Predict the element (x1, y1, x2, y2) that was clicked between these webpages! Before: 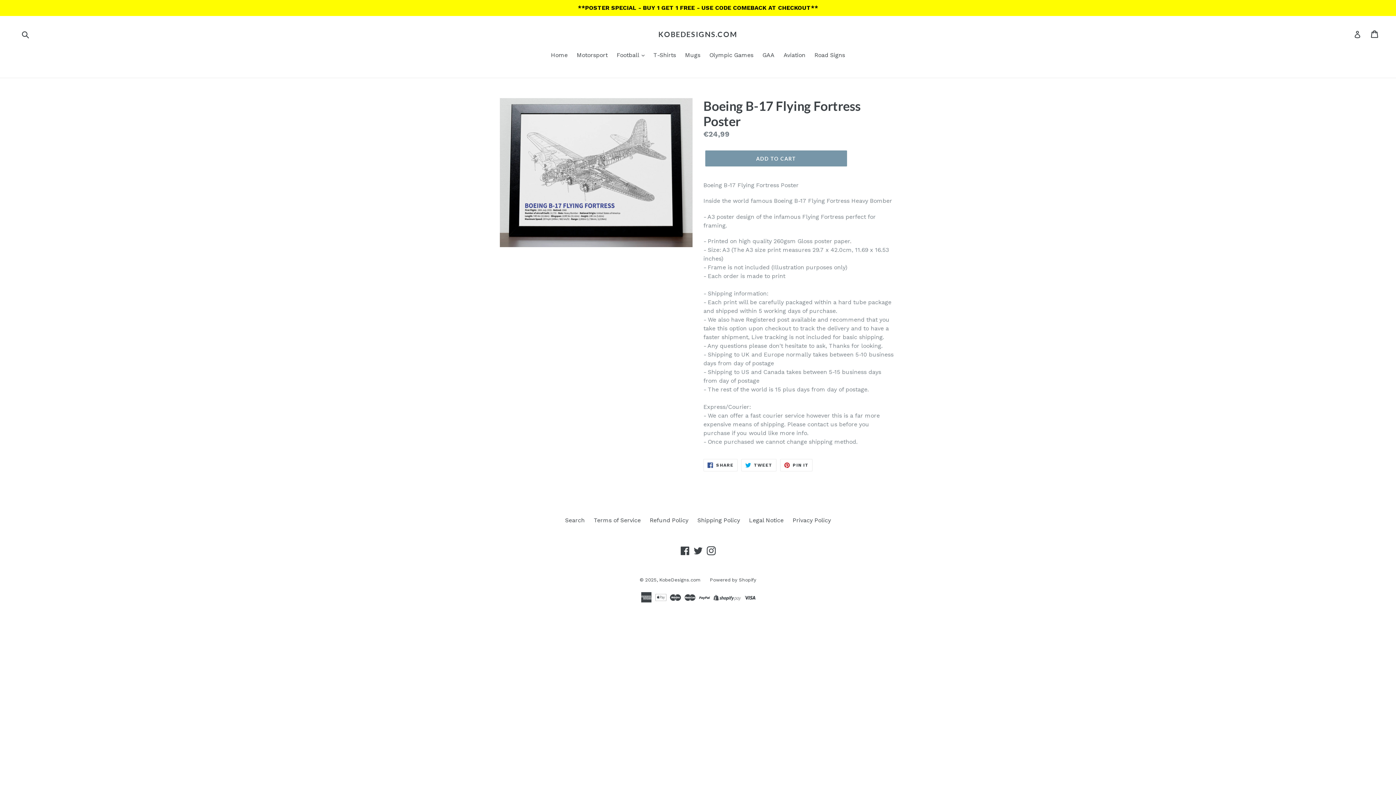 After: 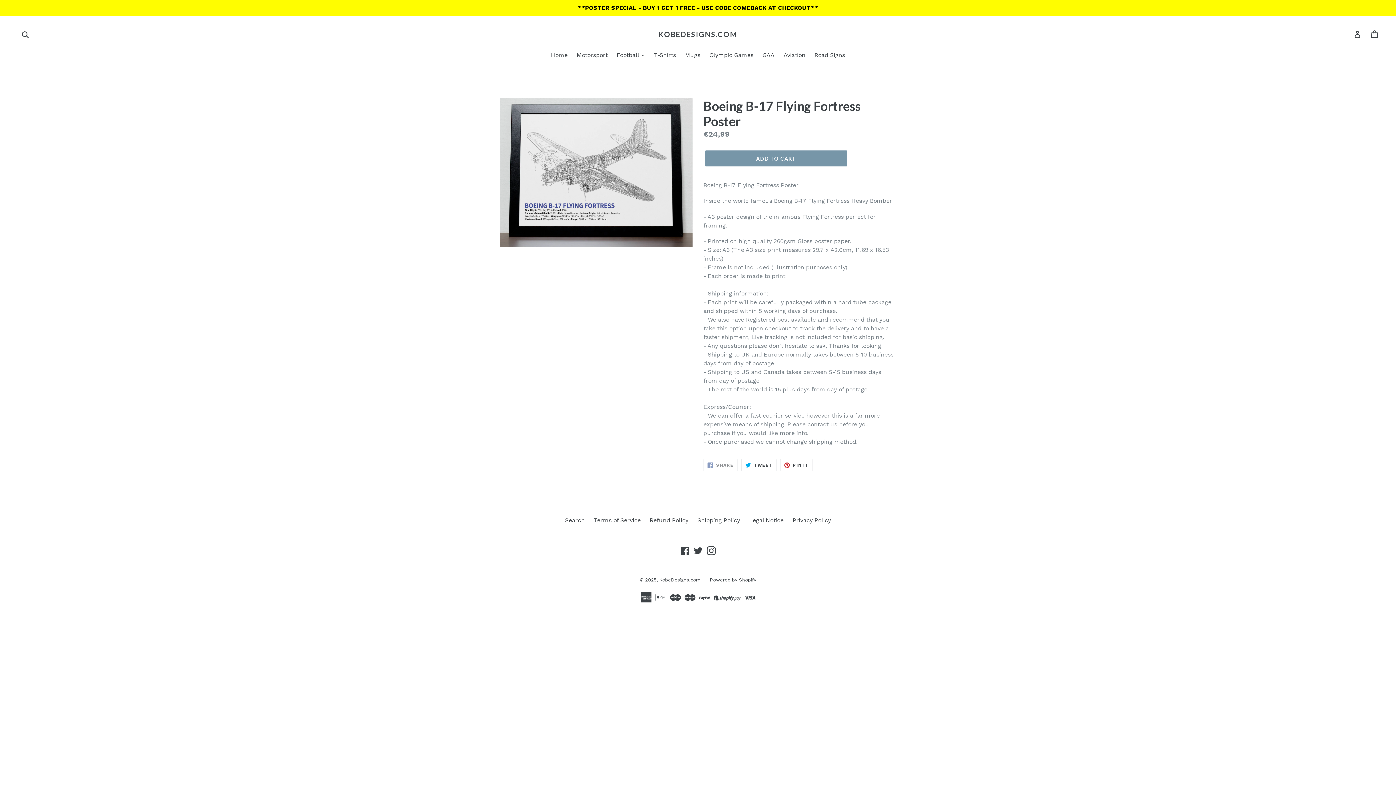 Action: label:  SHARE
SHARE ON FACEBOOK bbox: (703, 459, 737, 471)